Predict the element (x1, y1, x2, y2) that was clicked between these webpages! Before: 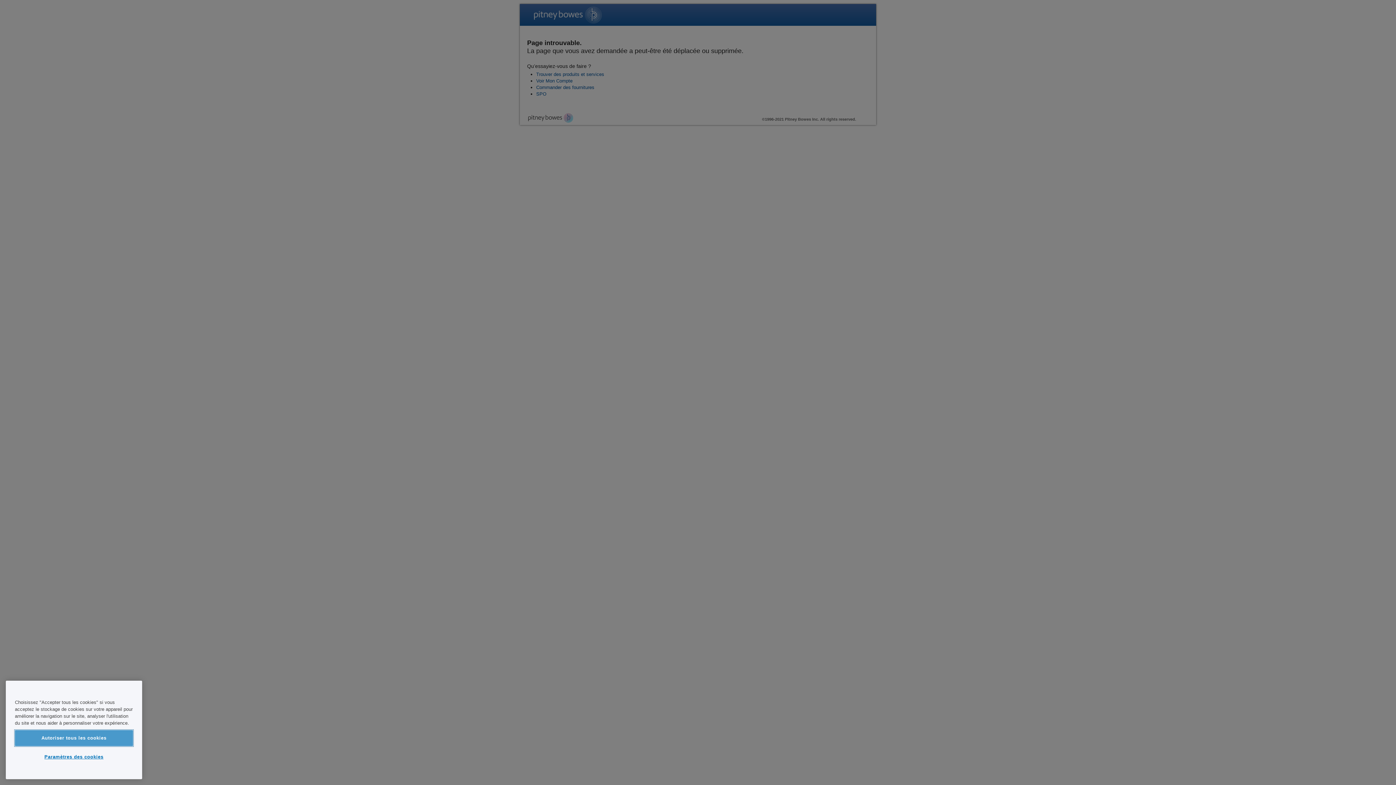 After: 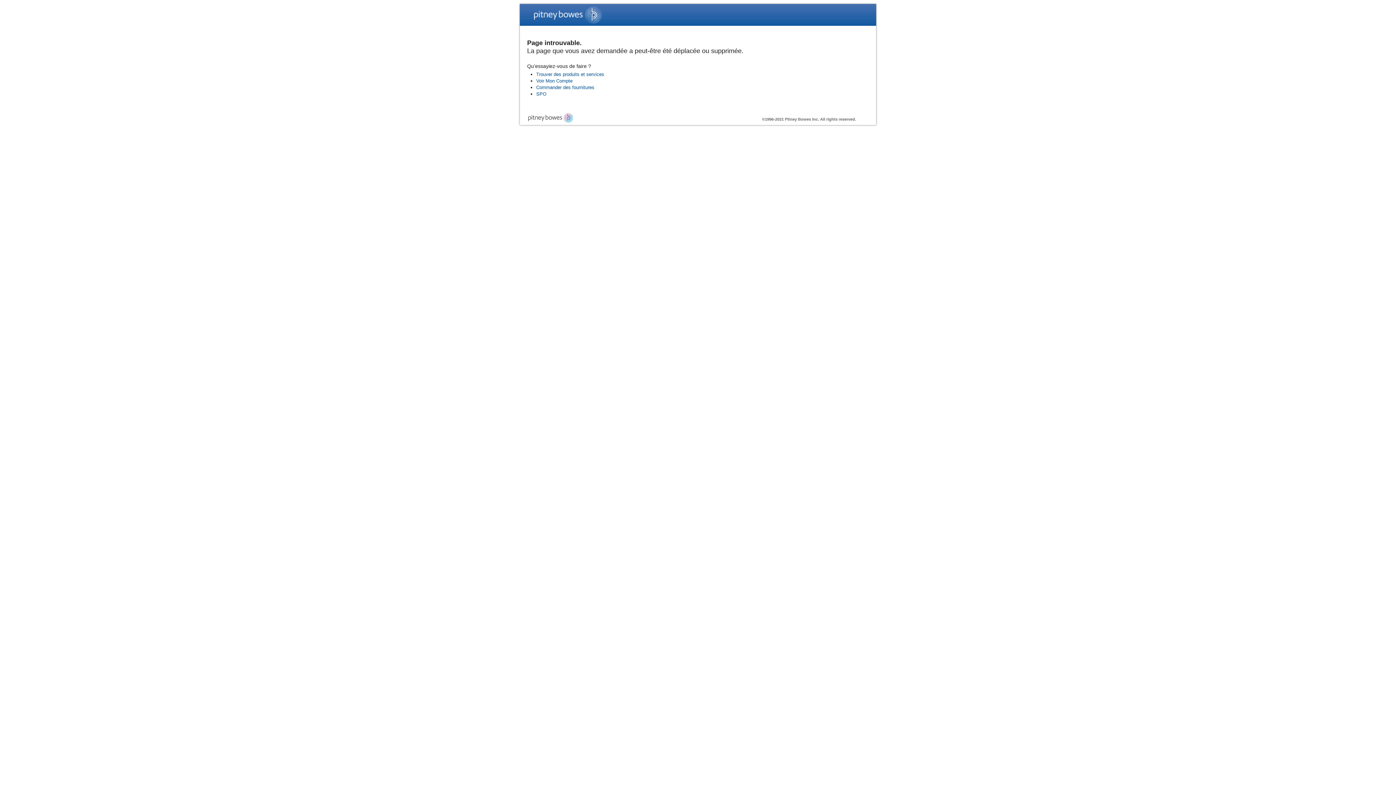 Action: bbox: (14, 741, 133, 757) label: Autoriser tous les cookies